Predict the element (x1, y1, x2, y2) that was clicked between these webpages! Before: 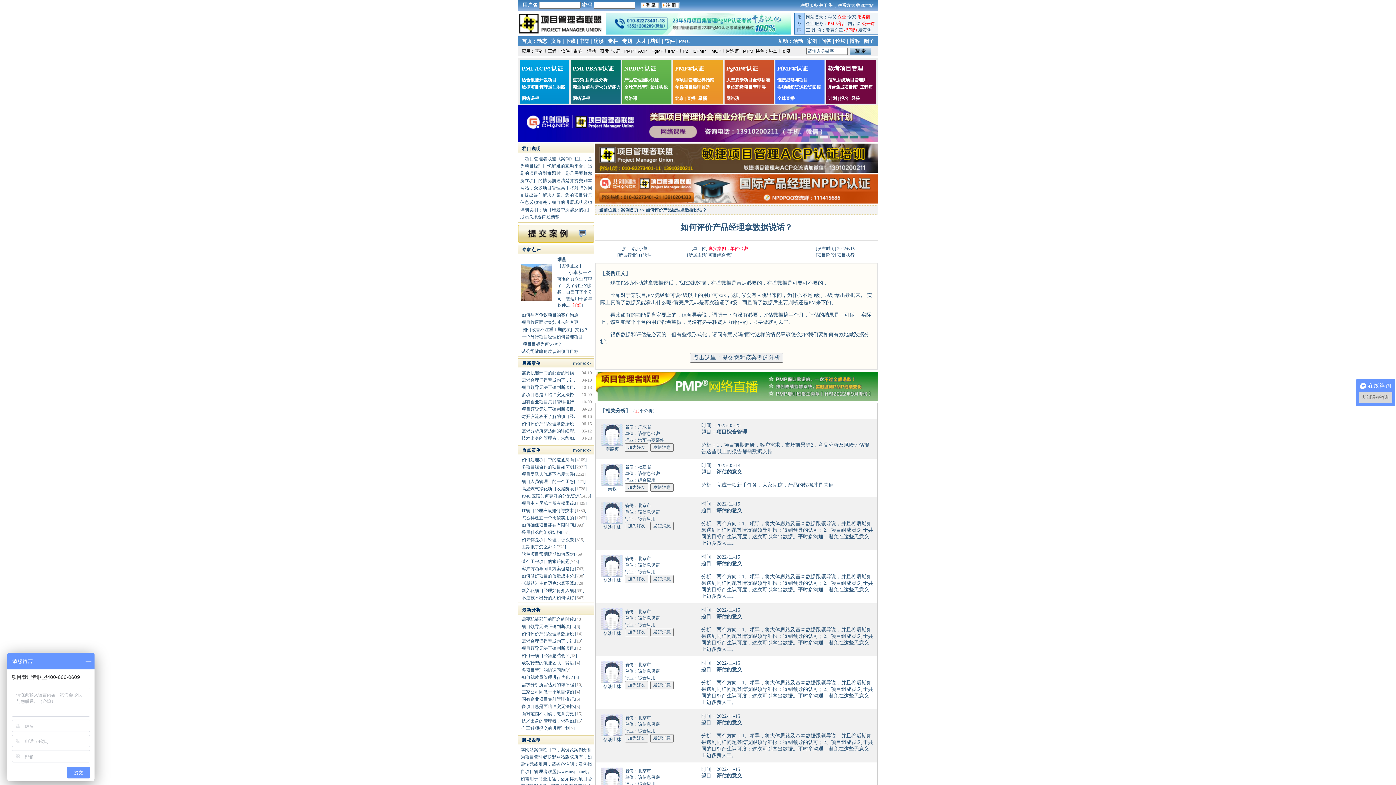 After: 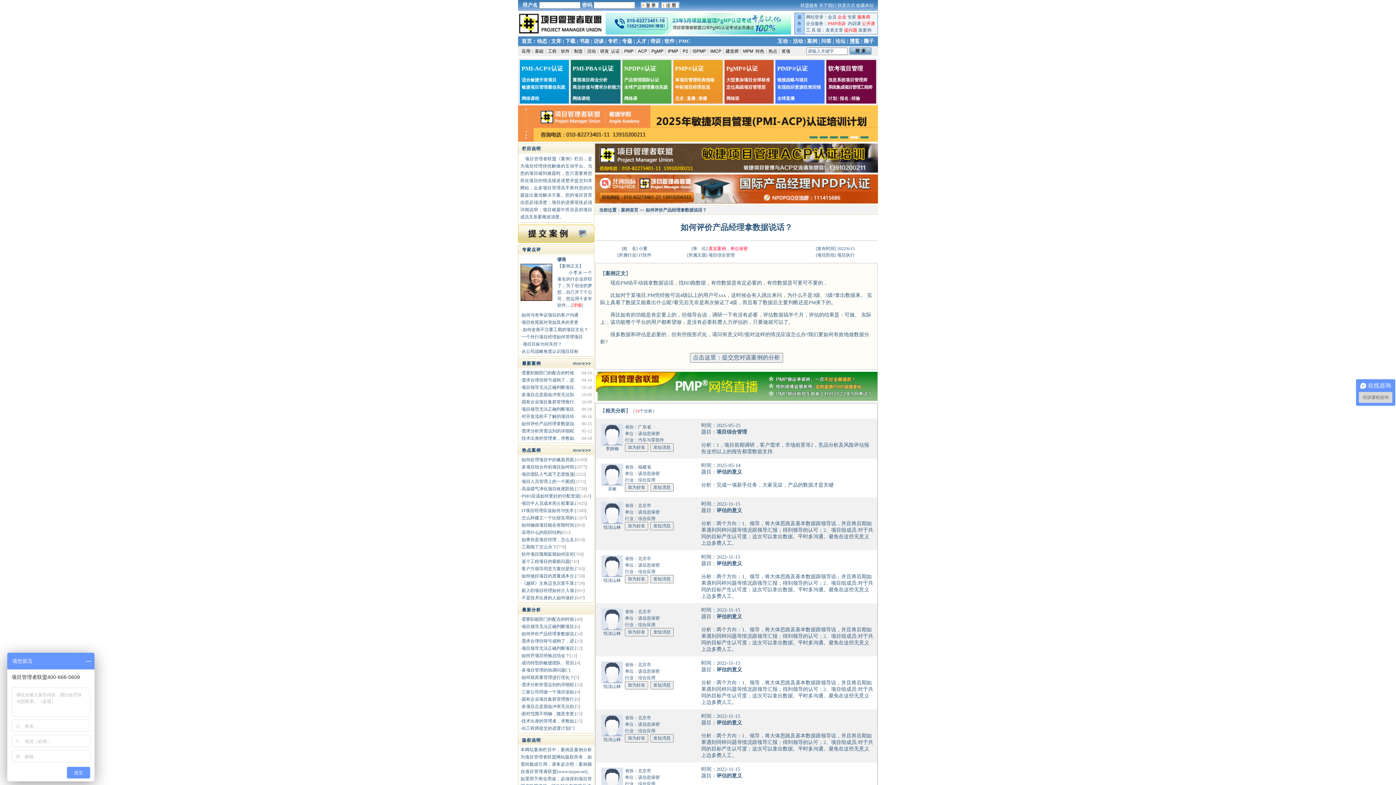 Action: label: 博客 bbox: (849, 38, 860, 44)